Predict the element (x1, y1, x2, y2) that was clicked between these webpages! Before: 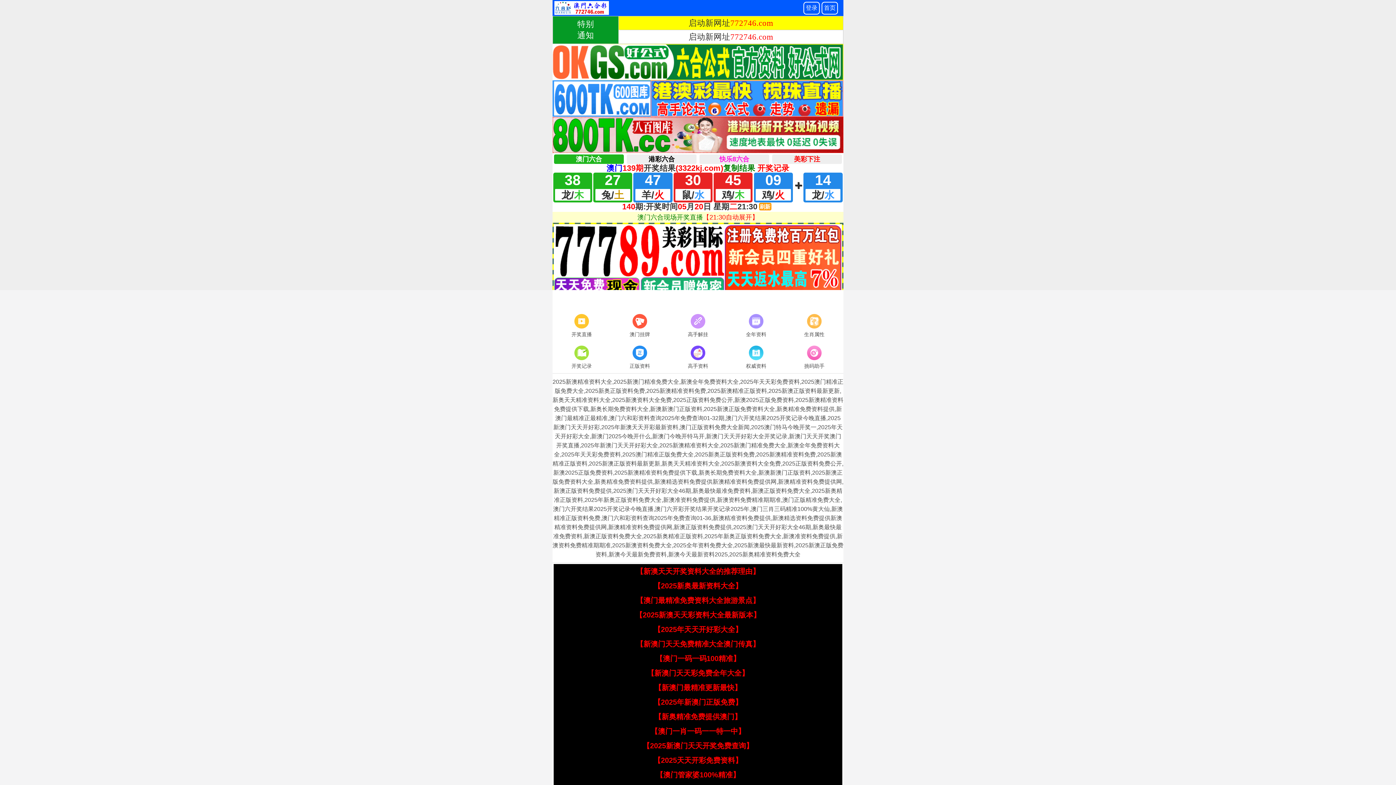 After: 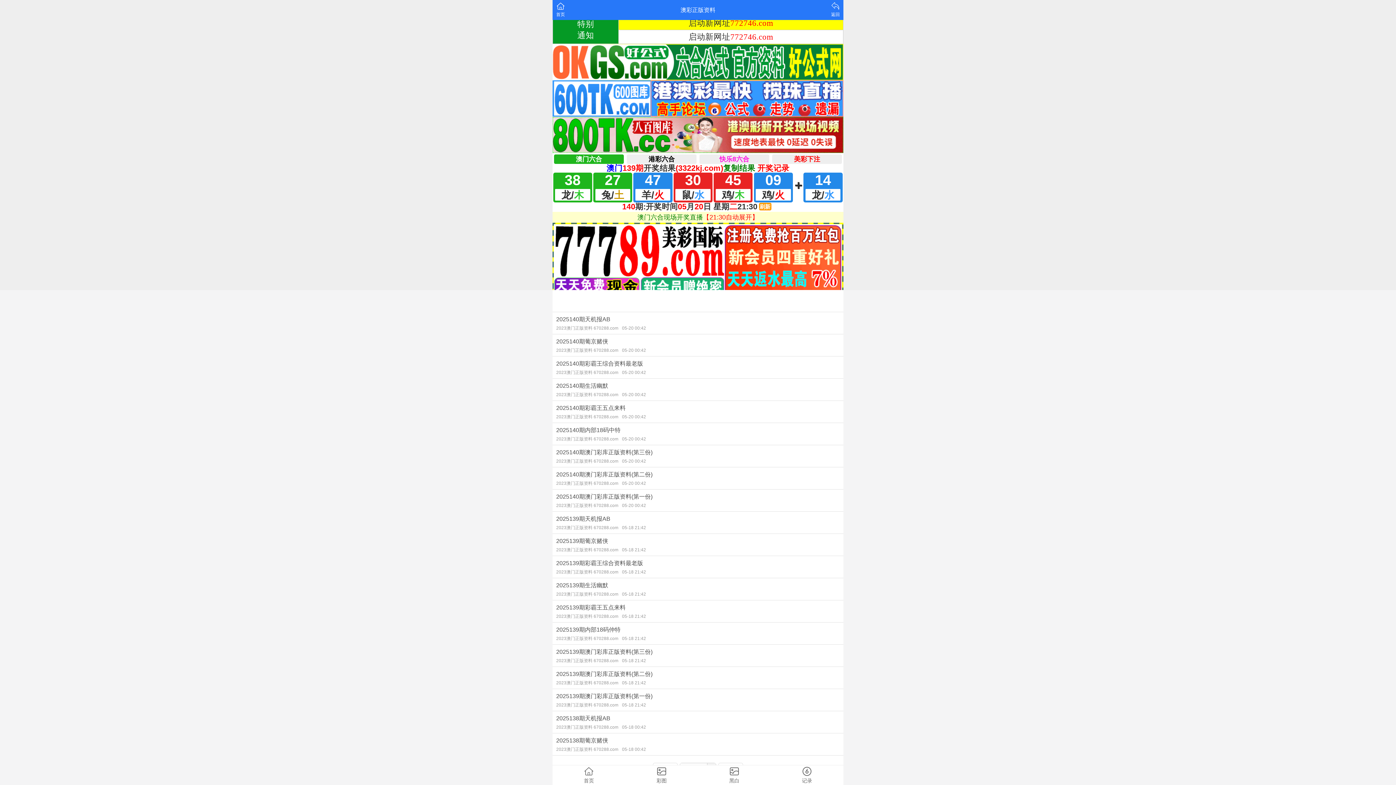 Action: label: 正版资料 bbox: (610, 344, 669, 371)